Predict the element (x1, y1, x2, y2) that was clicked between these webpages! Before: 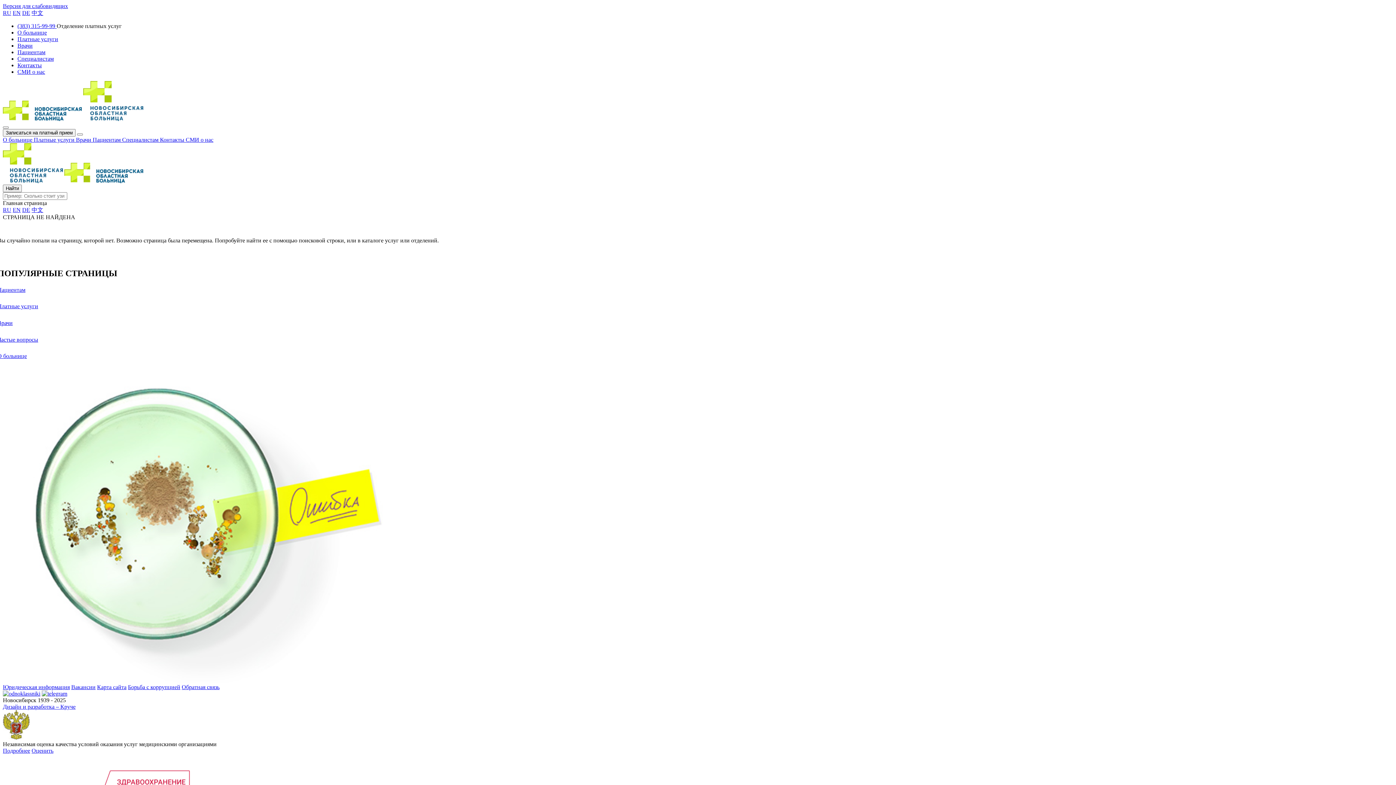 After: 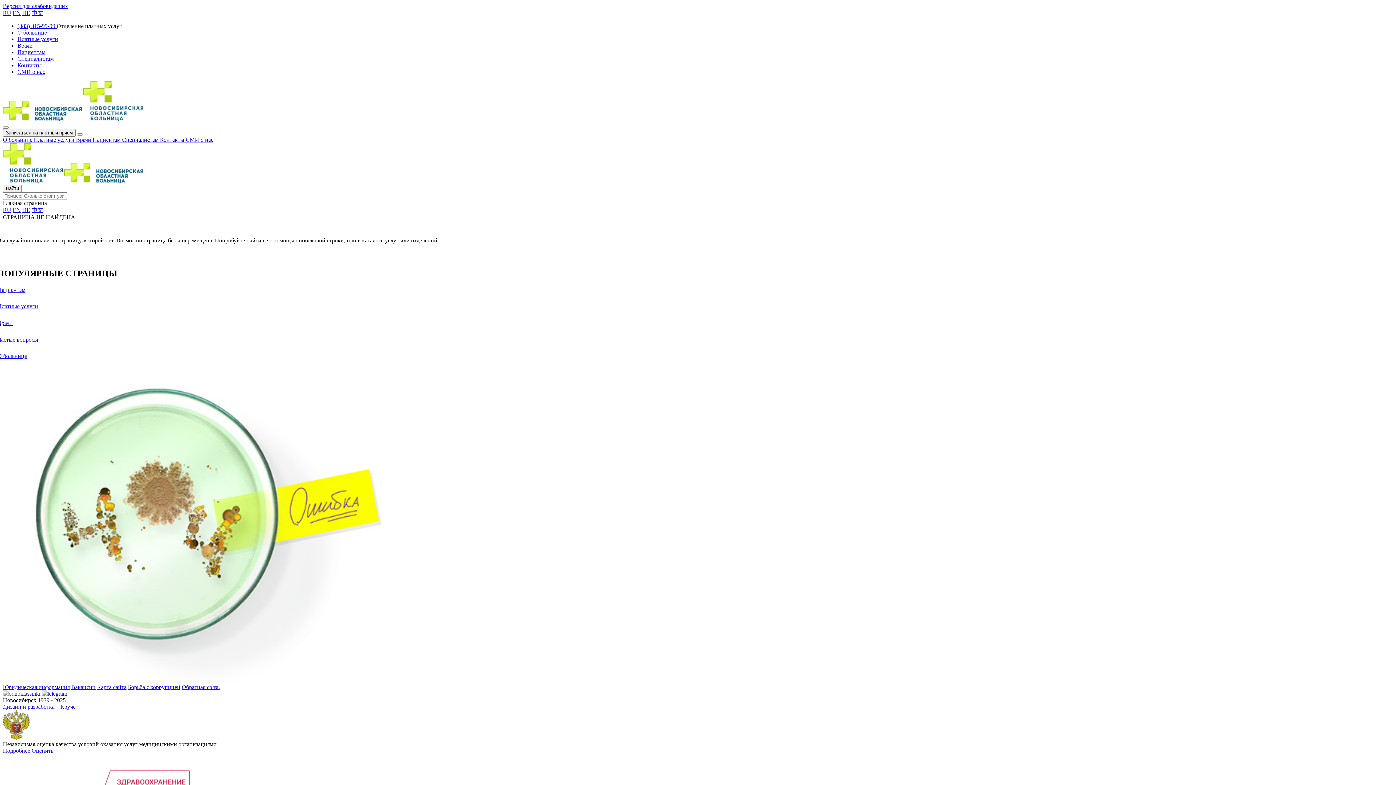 Action: bbox: (12, 9, 20, 16) label: EN